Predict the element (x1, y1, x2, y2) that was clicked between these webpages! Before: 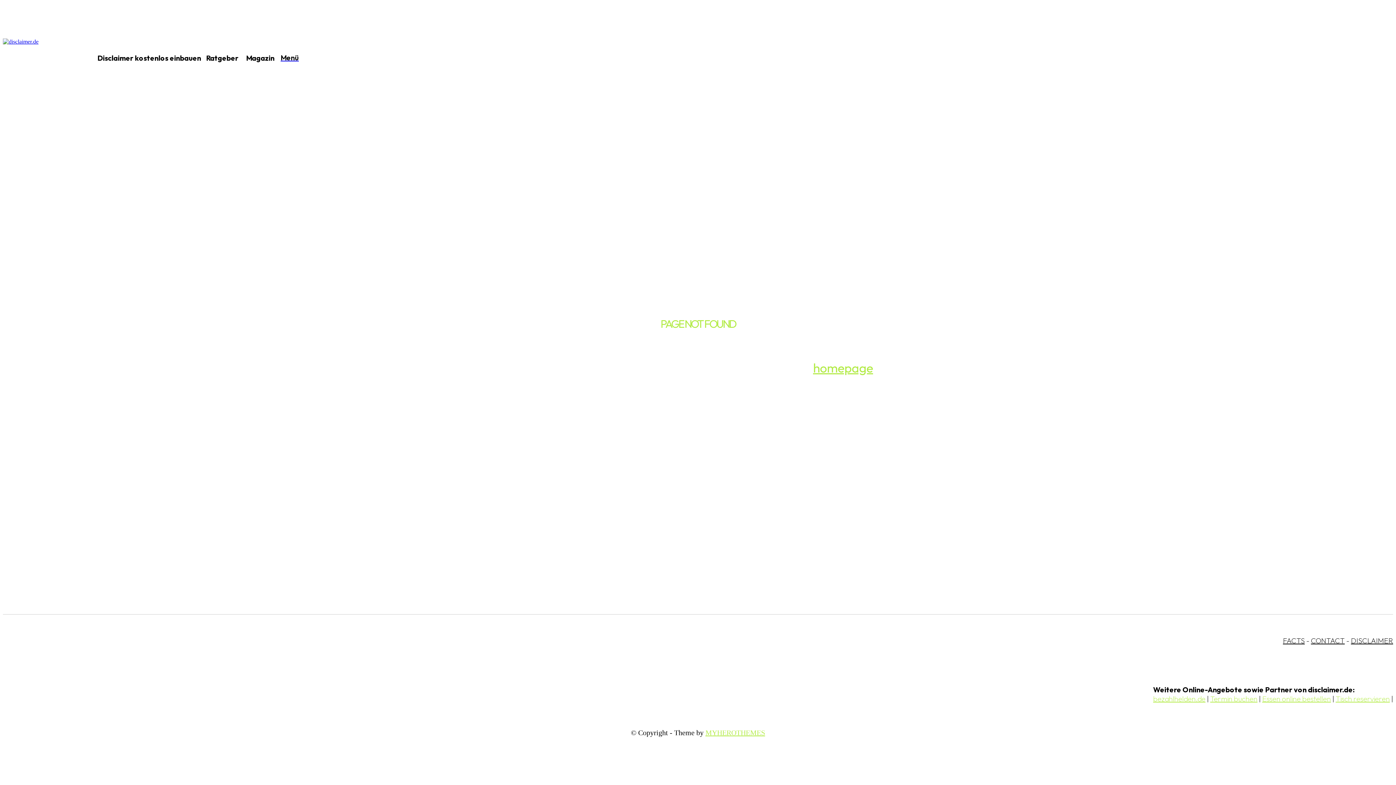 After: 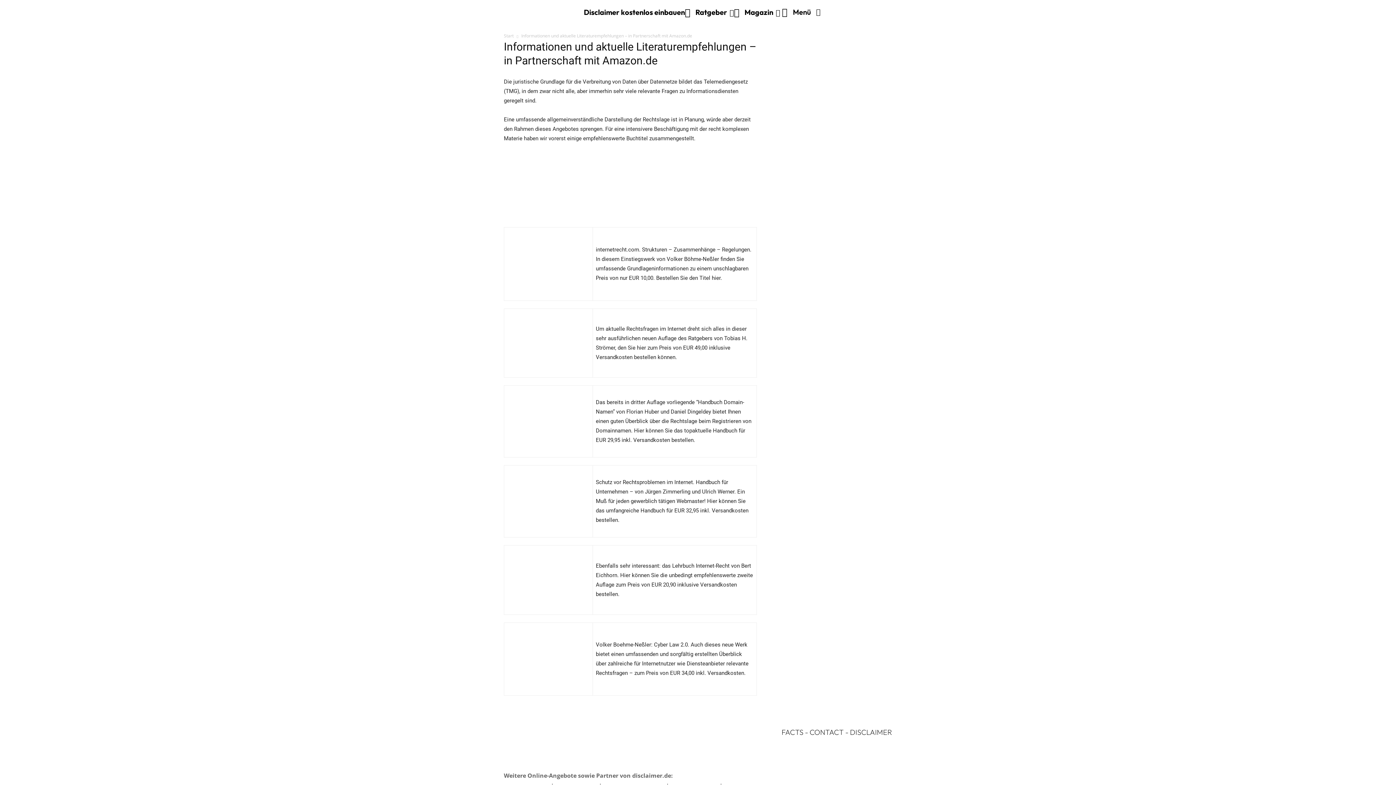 Action: label: FACTS bbox: (1283, 636, 1305, 645)